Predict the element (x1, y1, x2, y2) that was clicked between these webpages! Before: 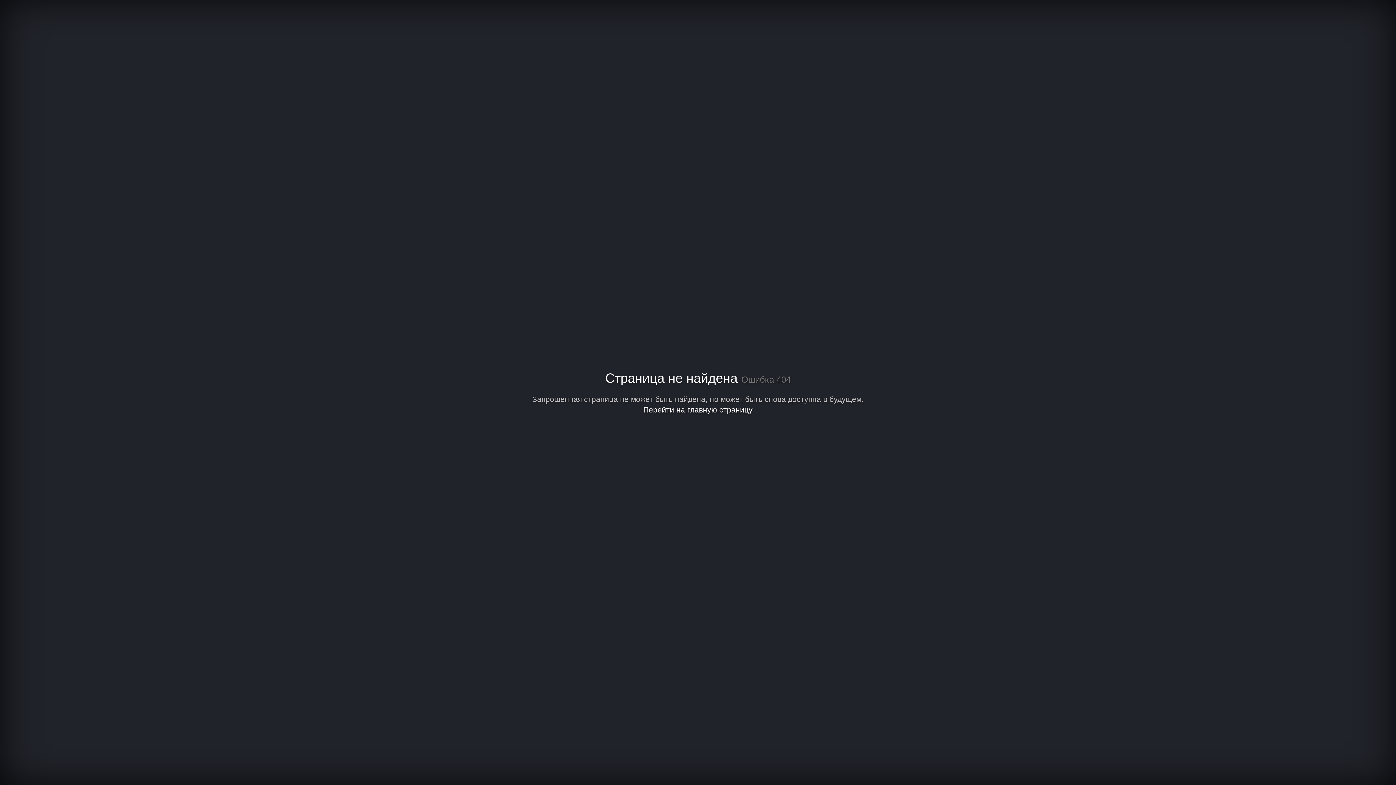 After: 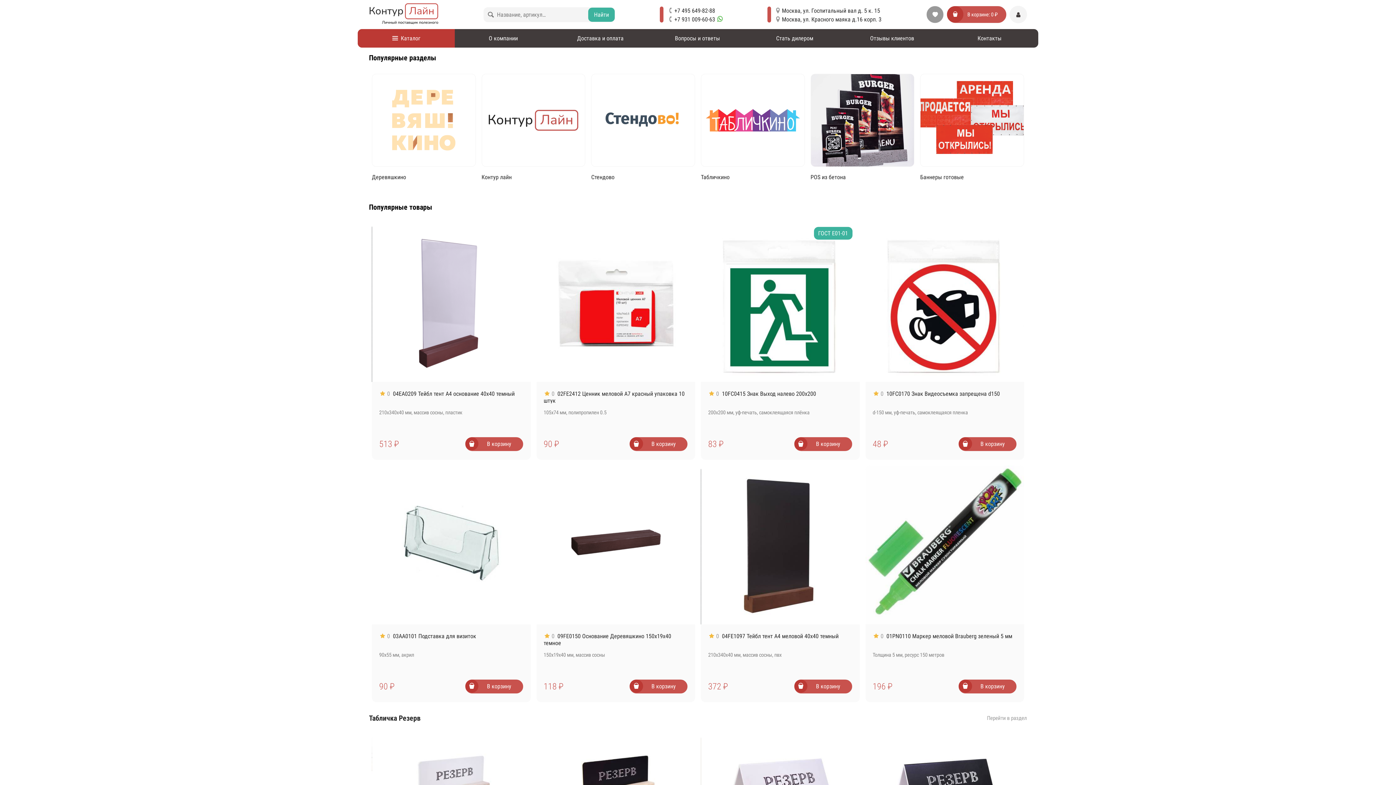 Action: label: Перейти на главную страницу bbox: (643, 405, 752, 414)